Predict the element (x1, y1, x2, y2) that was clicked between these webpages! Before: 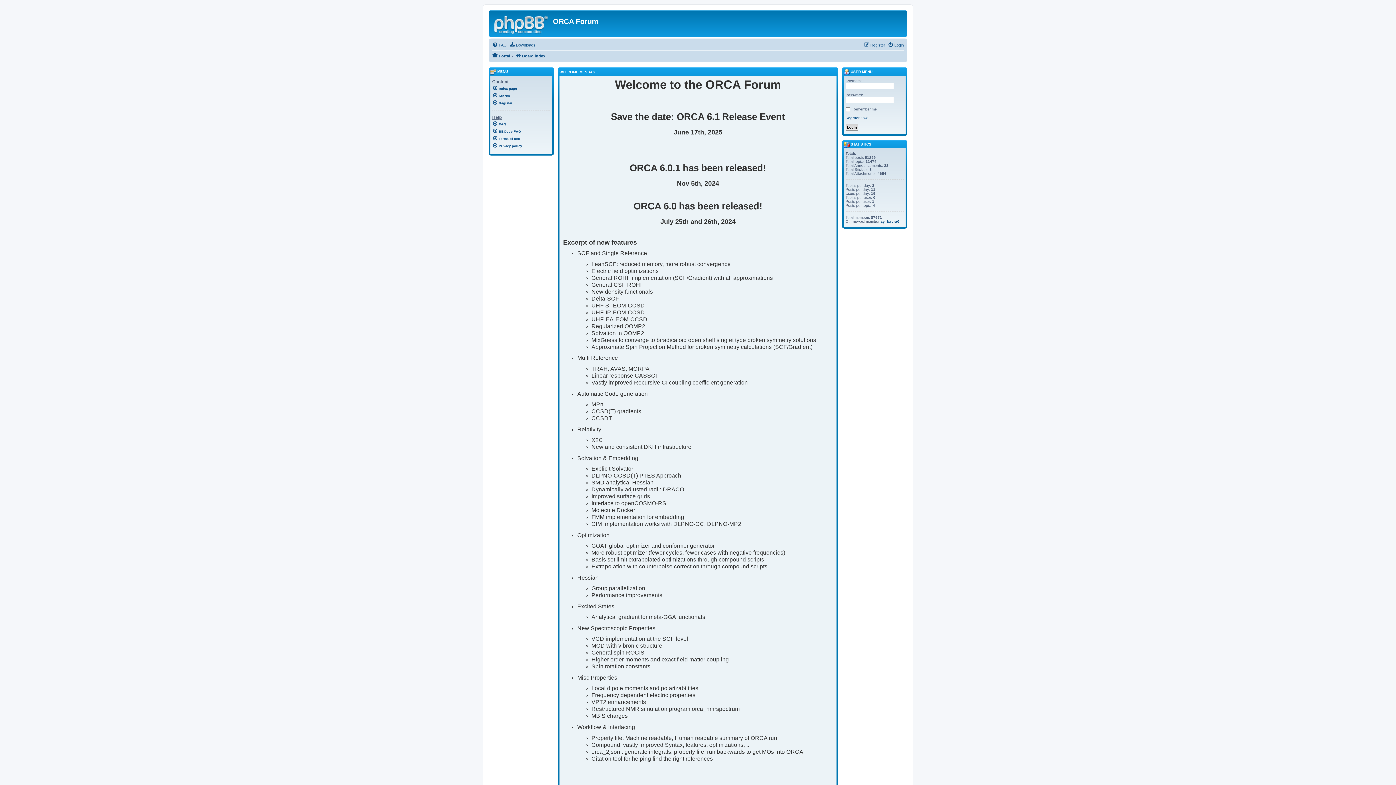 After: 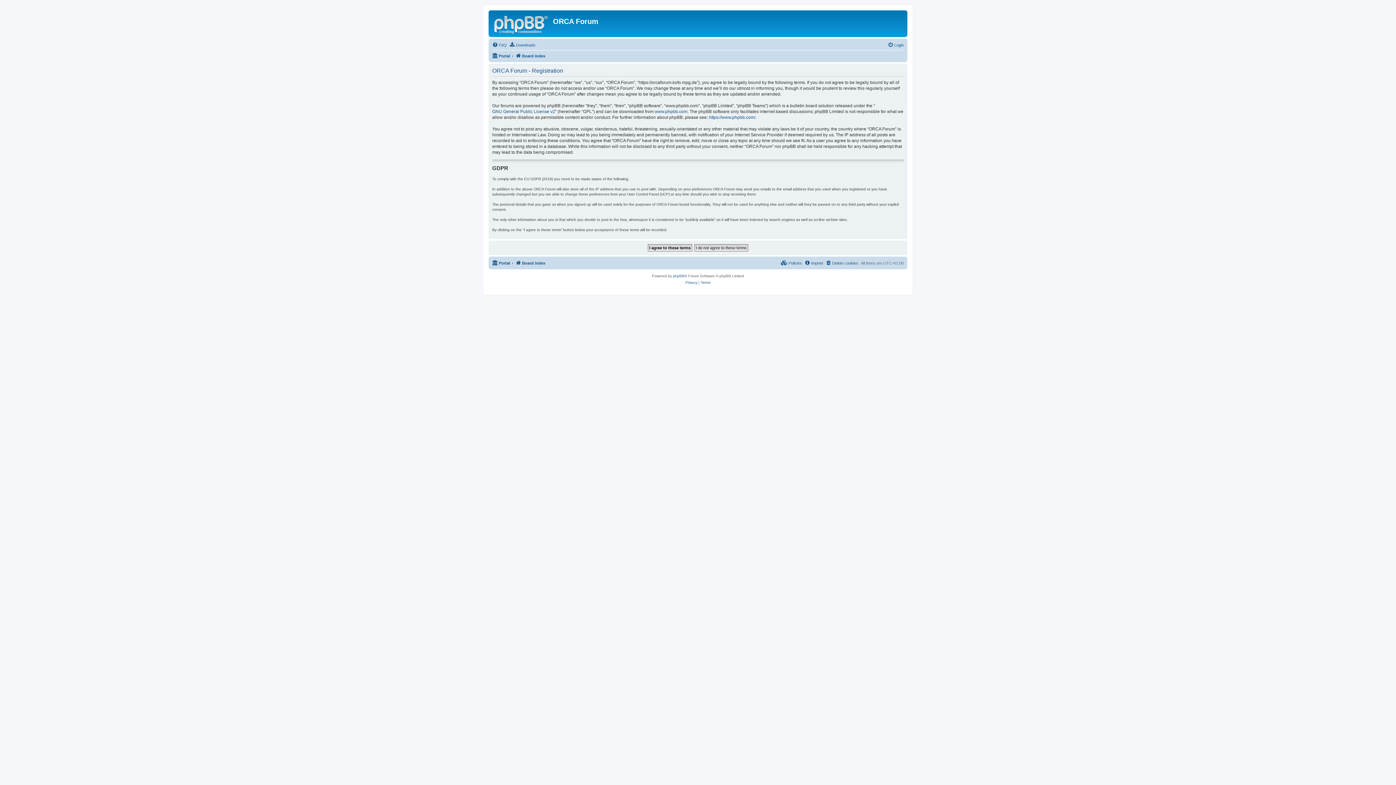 Action: bbox: (492, 99, 550, 105) label: Register